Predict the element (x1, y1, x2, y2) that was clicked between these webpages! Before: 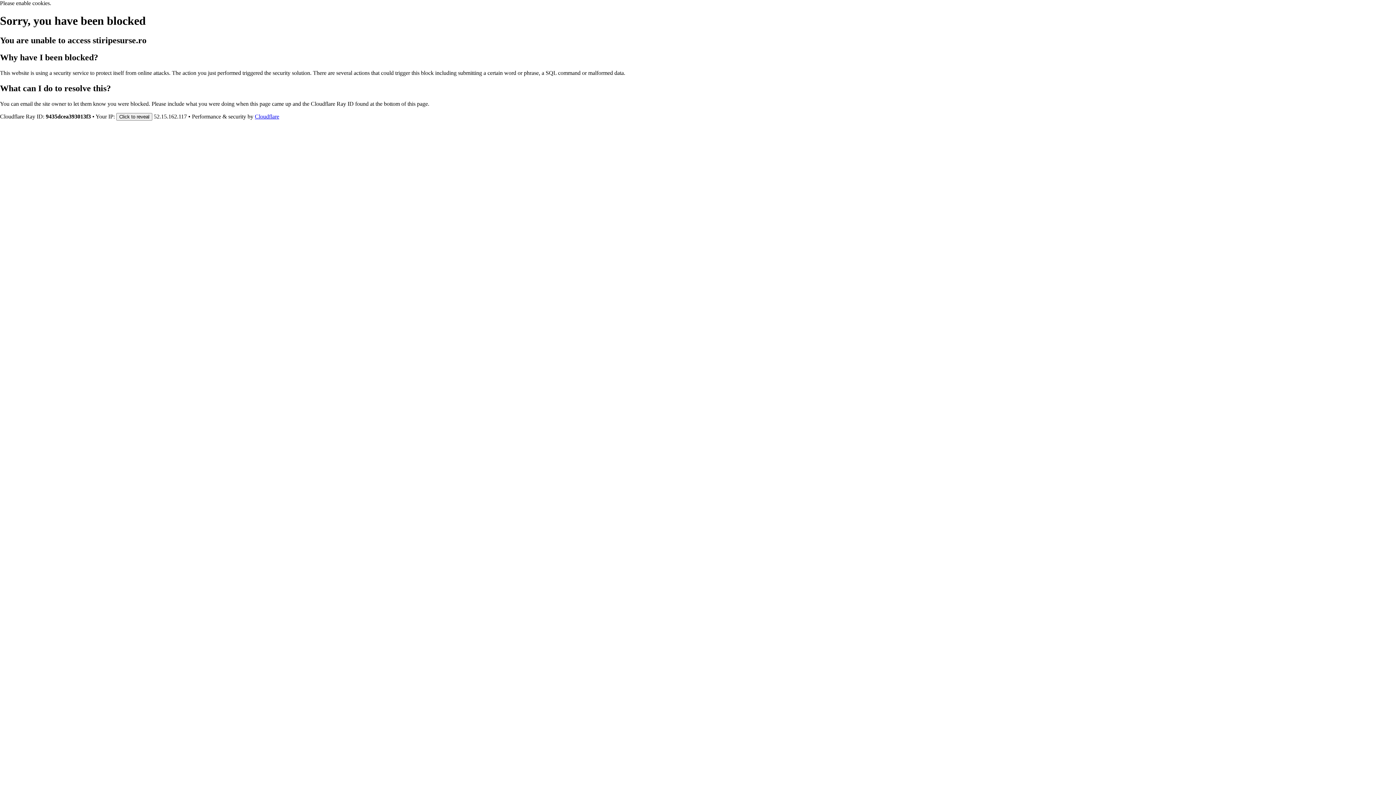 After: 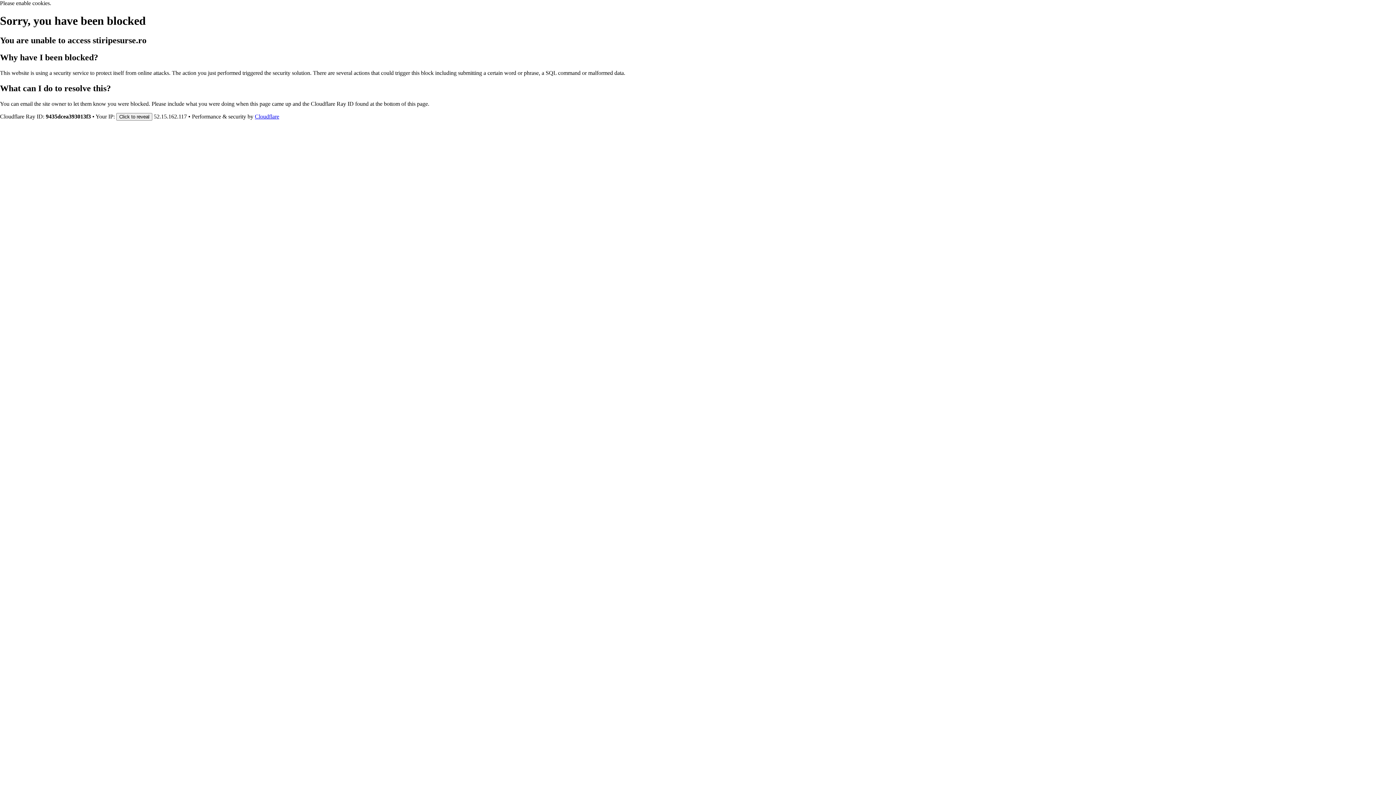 Action: bbox: (254, 113, 279, 119) label: Cloudflare